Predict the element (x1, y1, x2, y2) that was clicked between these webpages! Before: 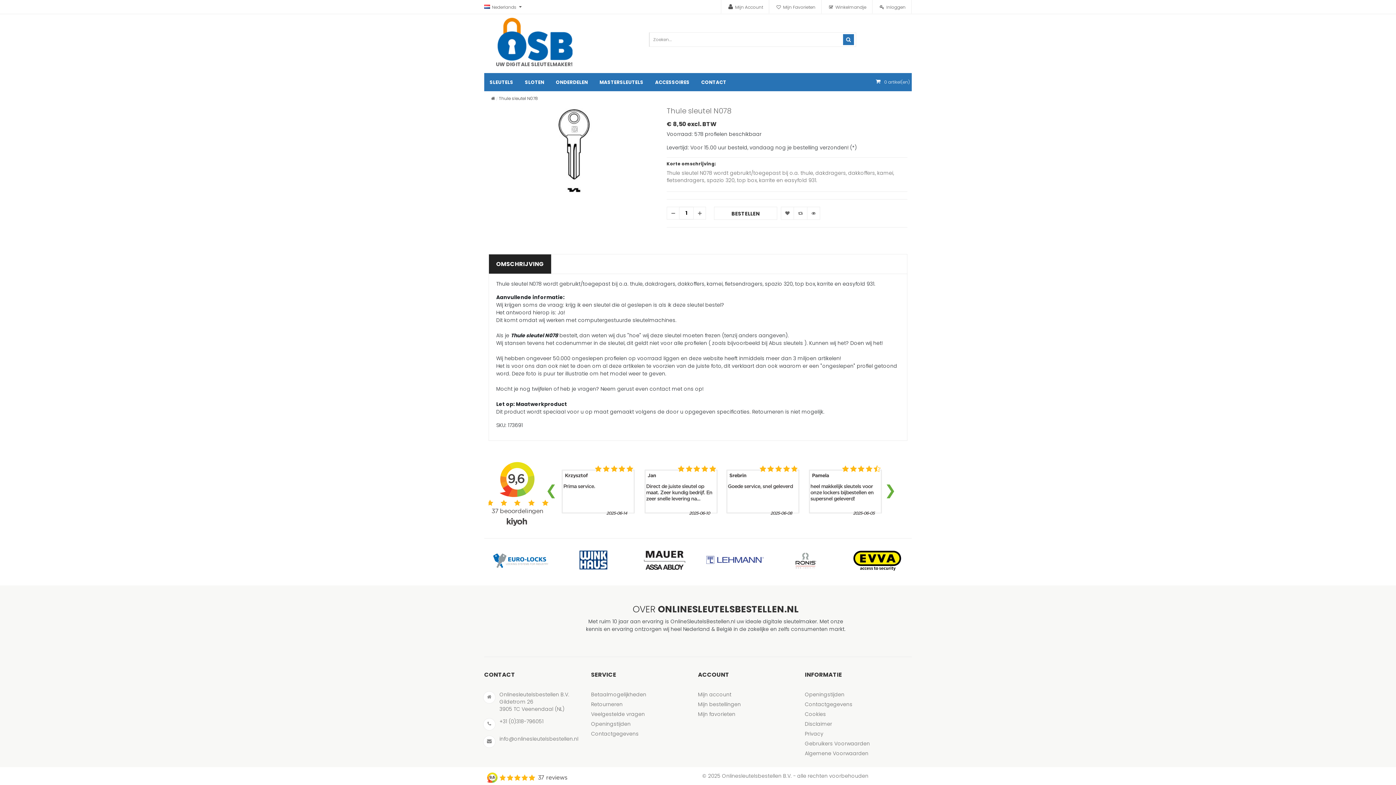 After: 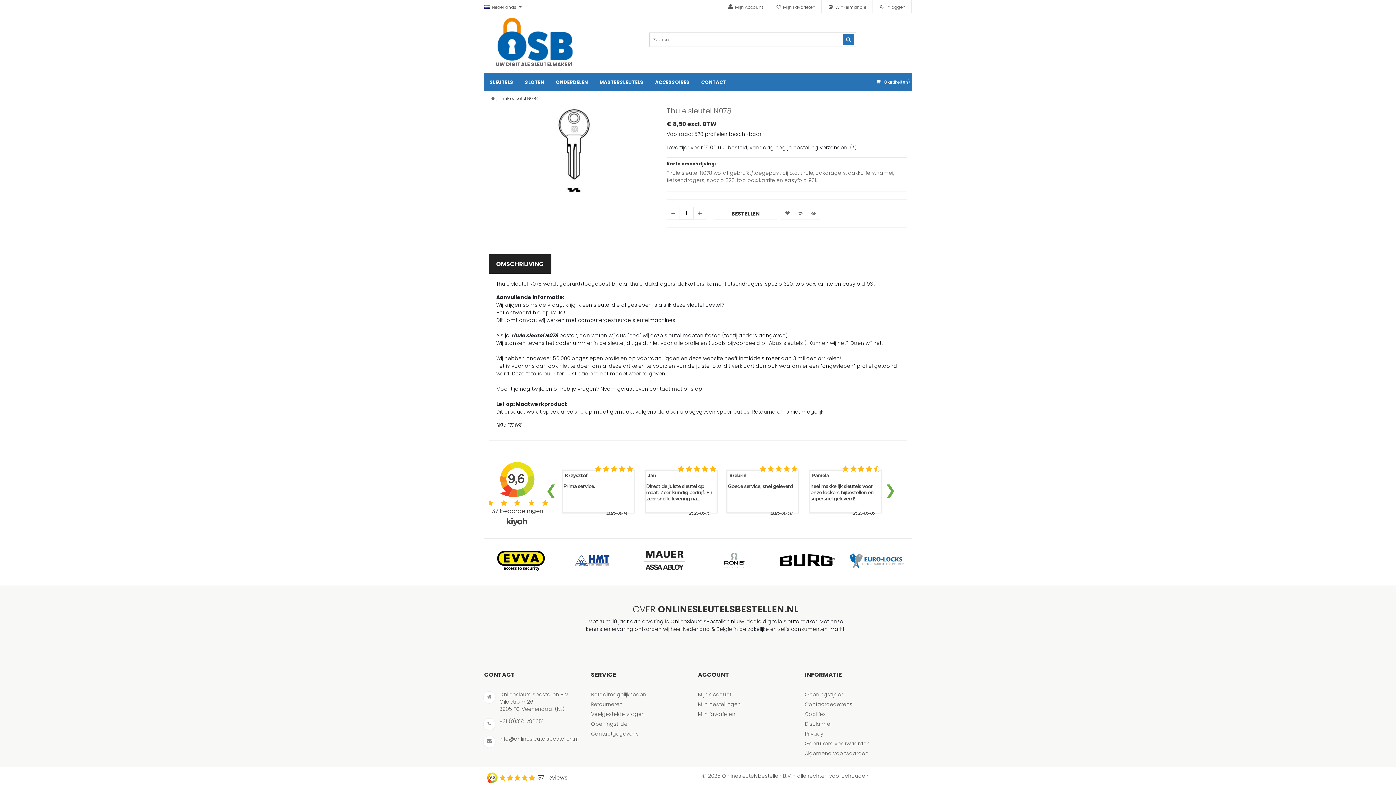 Action: bbox: (498, 95, 538, 101) label: Thule sleutel N078